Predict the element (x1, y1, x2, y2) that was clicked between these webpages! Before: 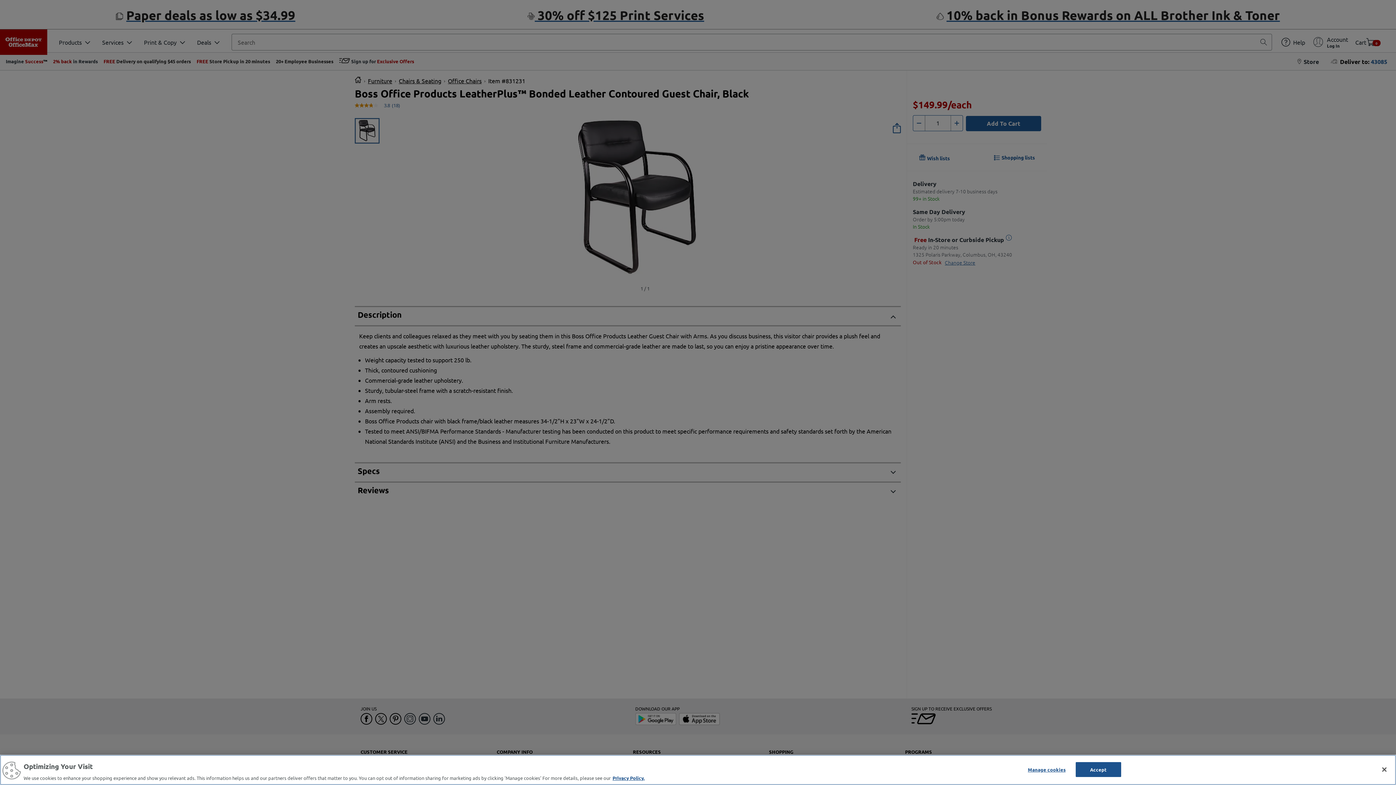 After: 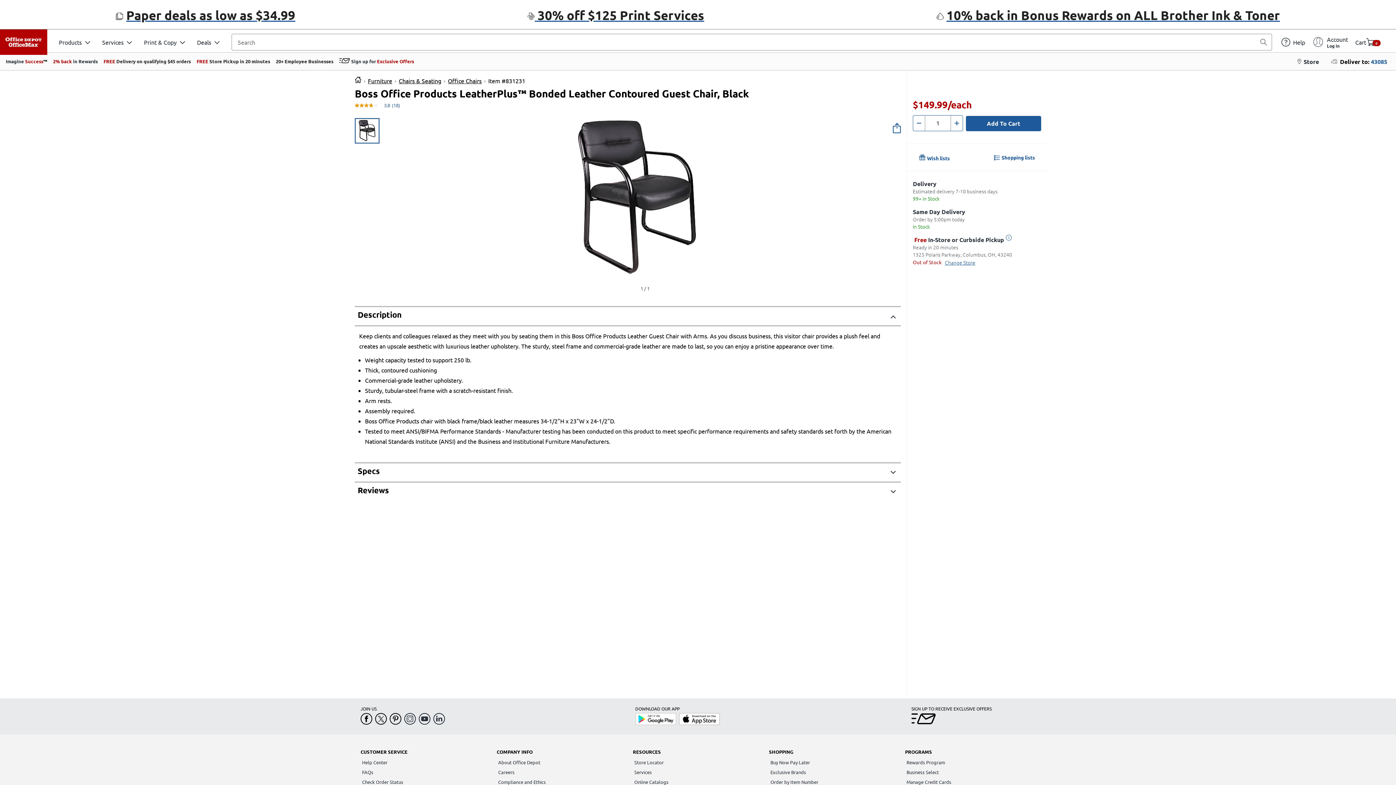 Action: label: Accept bbox: (1075, 762, 1121, 777)